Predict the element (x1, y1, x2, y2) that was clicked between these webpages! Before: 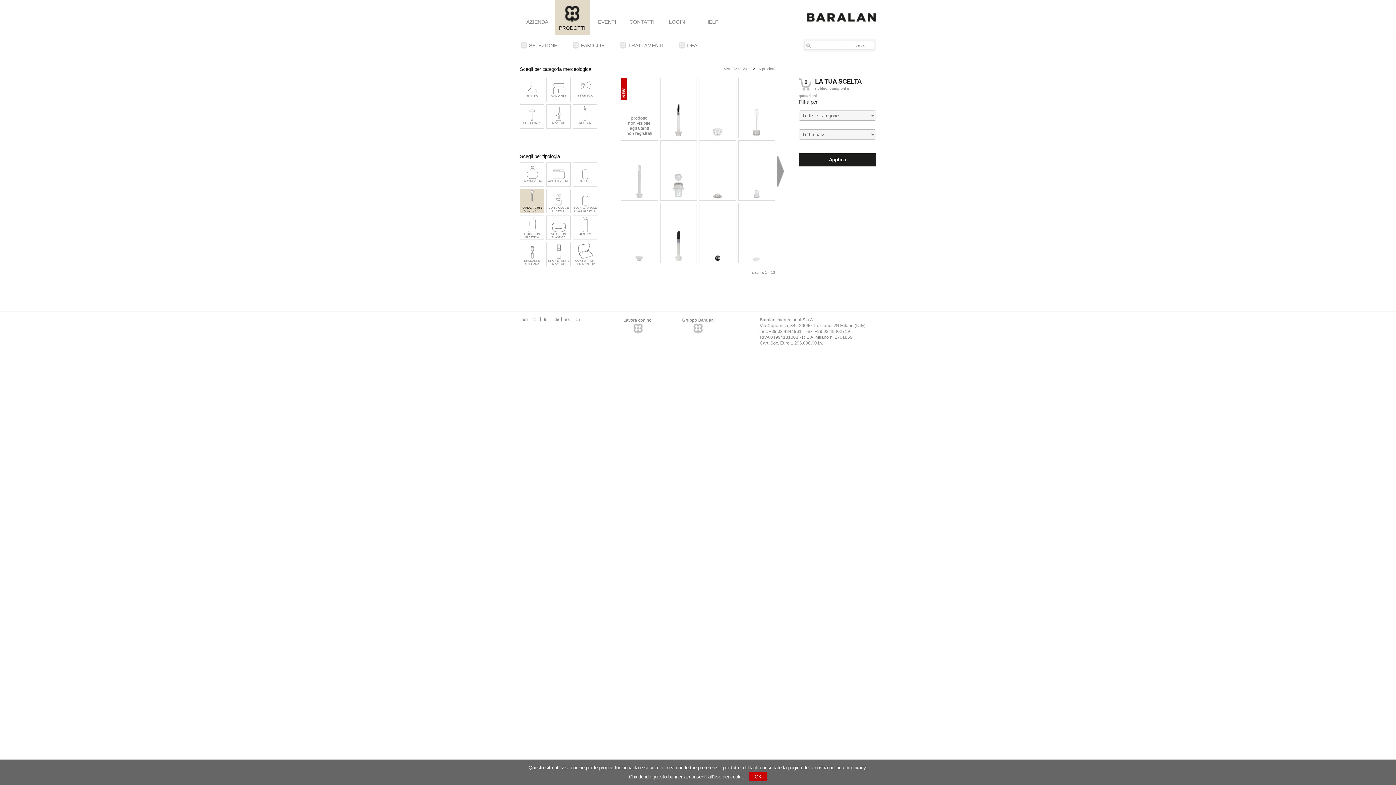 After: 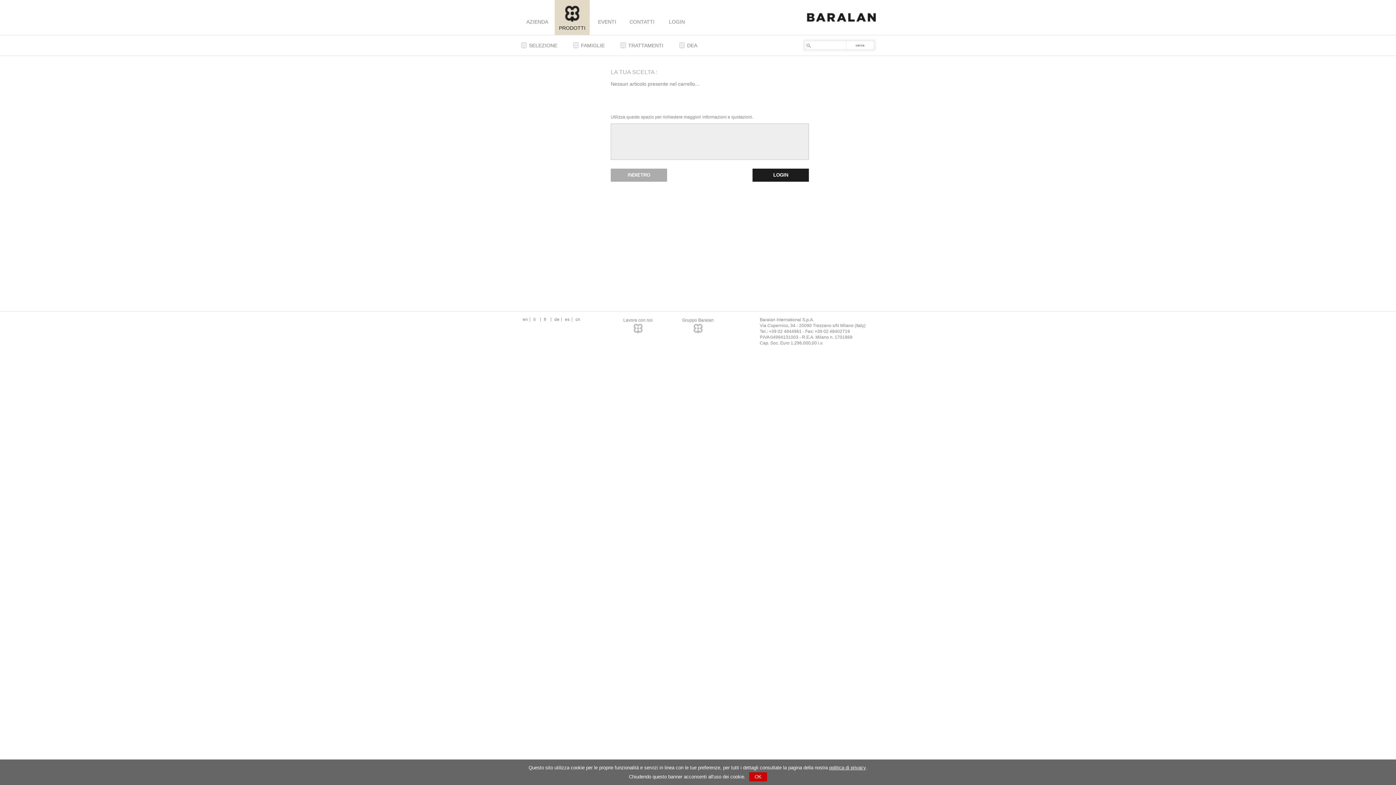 Action: label: 0
LA TUA SCELTA


richiedi campioni e quotazioni bbox: (798, 77, 876, 92)